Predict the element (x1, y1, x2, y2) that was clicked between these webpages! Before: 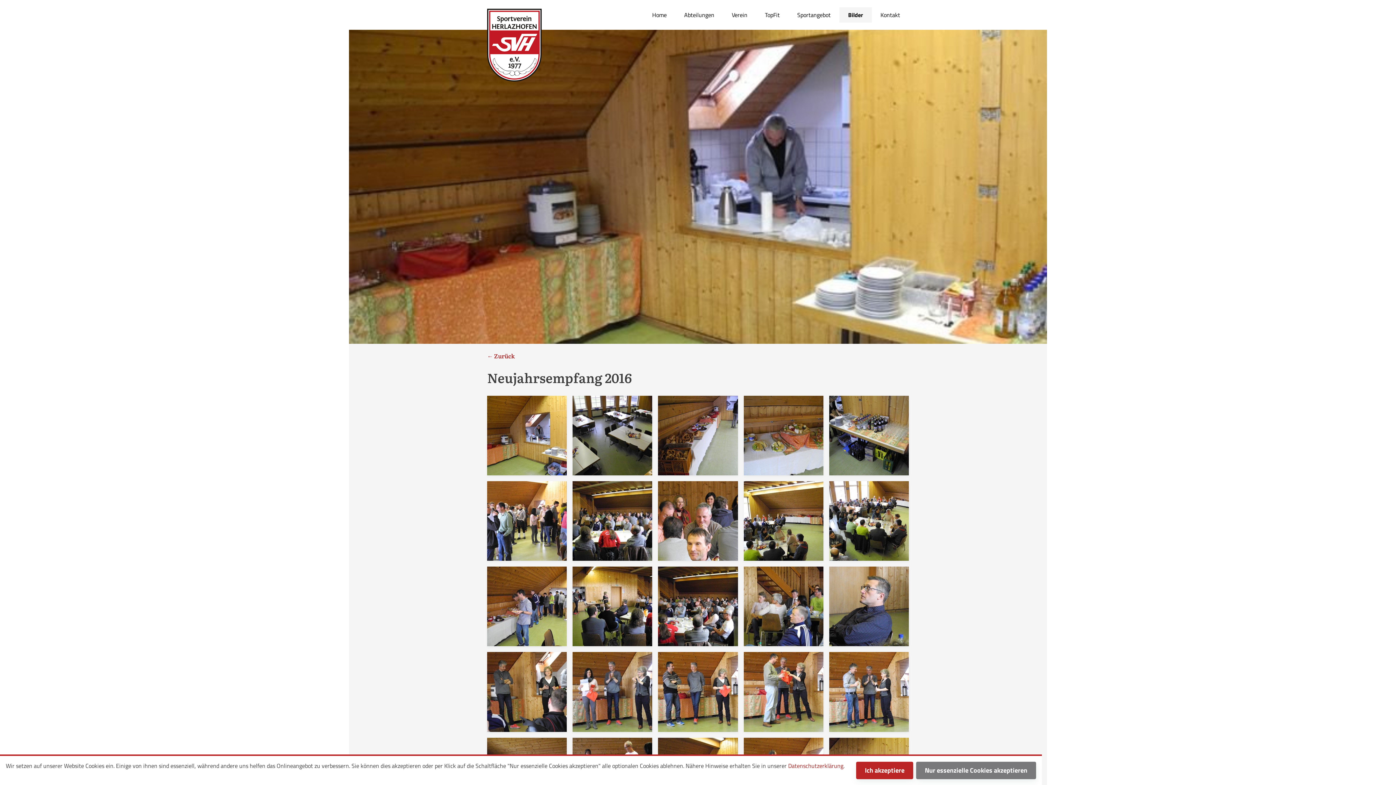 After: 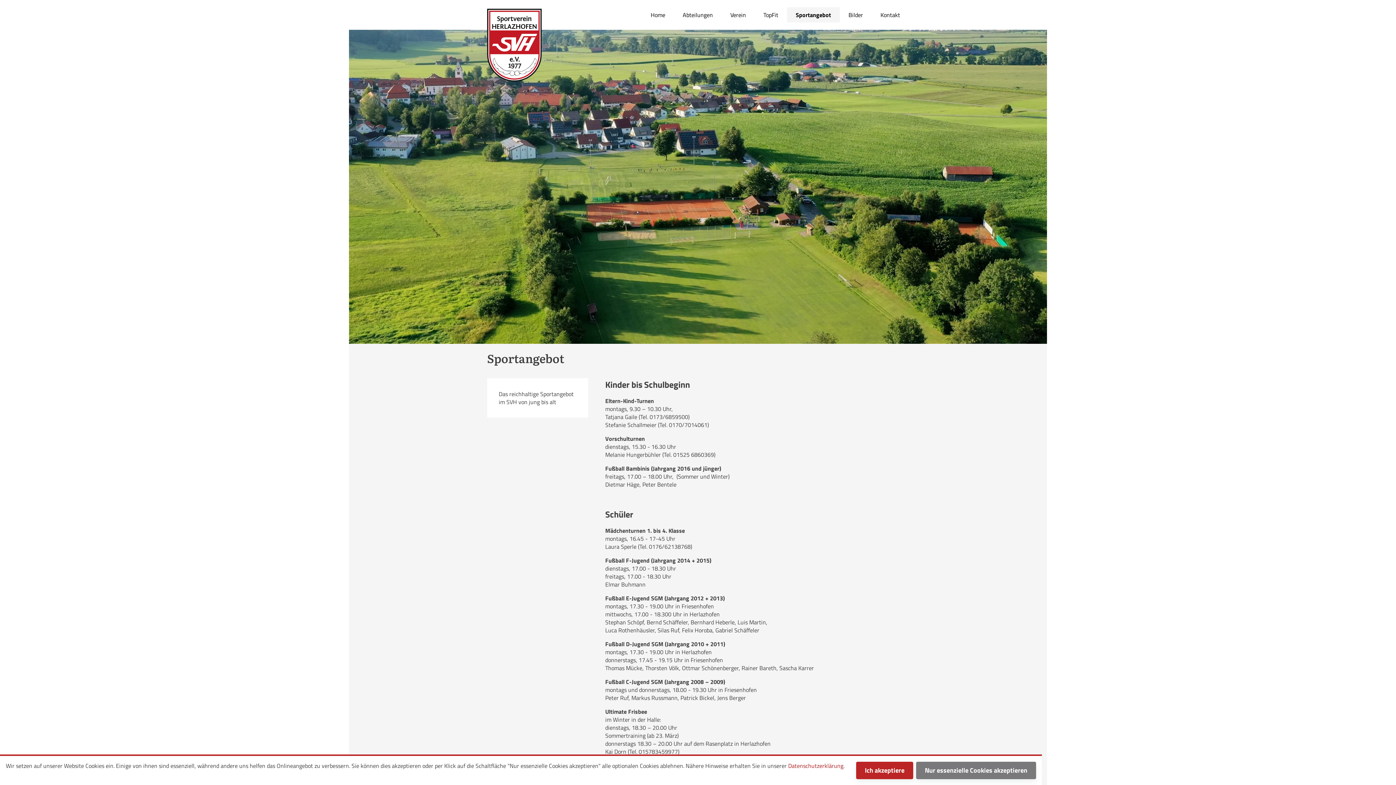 Action: bbox: (788, 7, 839, 22) label: Sportangebot